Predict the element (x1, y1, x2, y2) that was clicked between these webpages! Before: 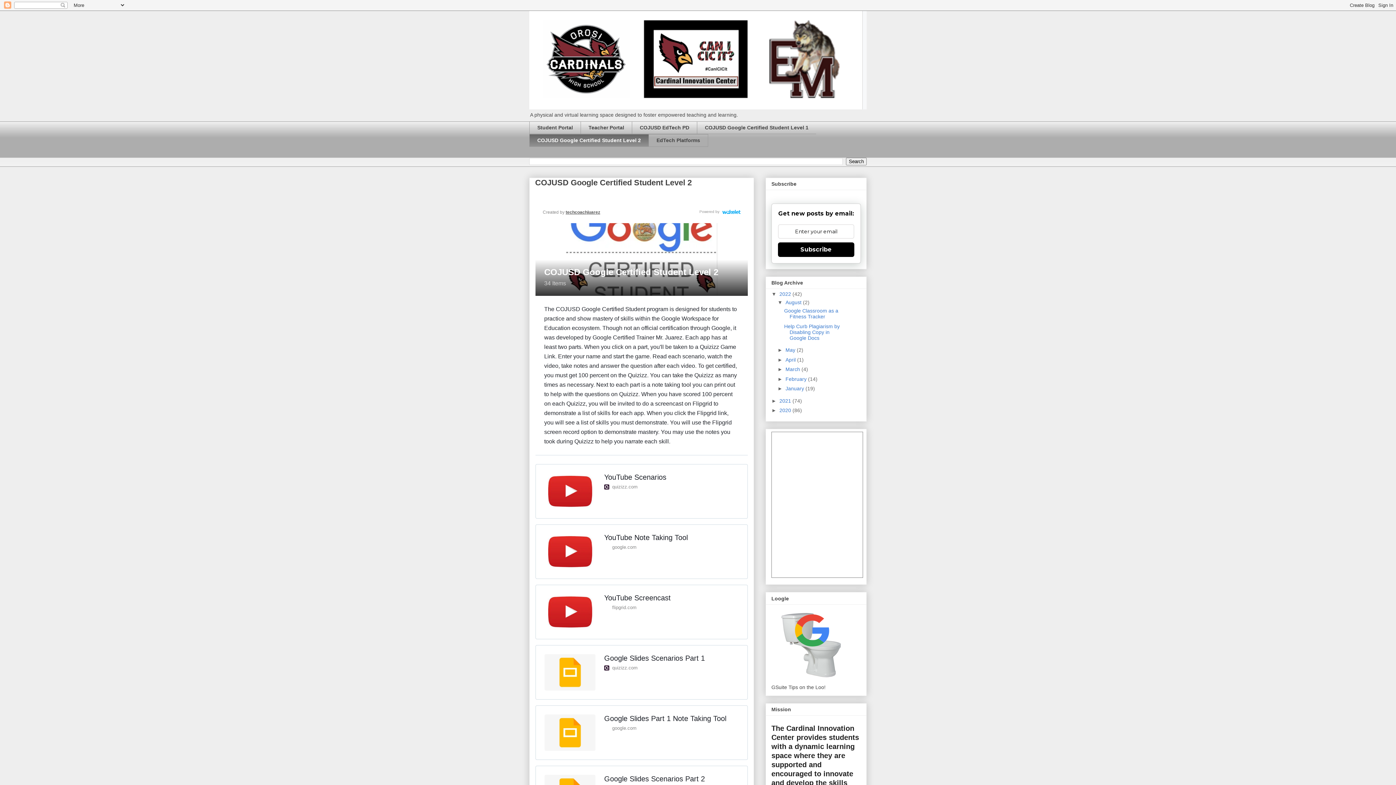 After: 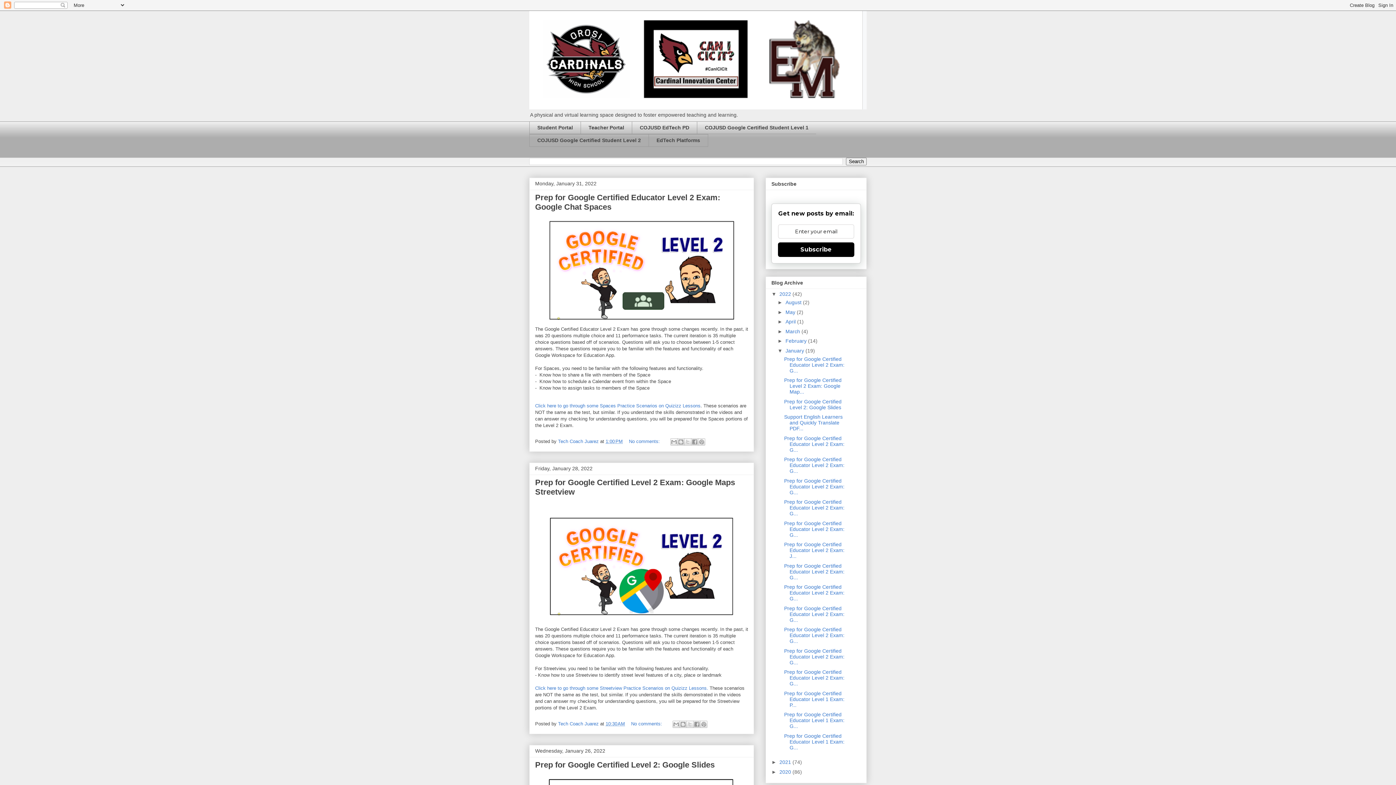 Action: bbox: (785, 385, 805, 391) label: January 